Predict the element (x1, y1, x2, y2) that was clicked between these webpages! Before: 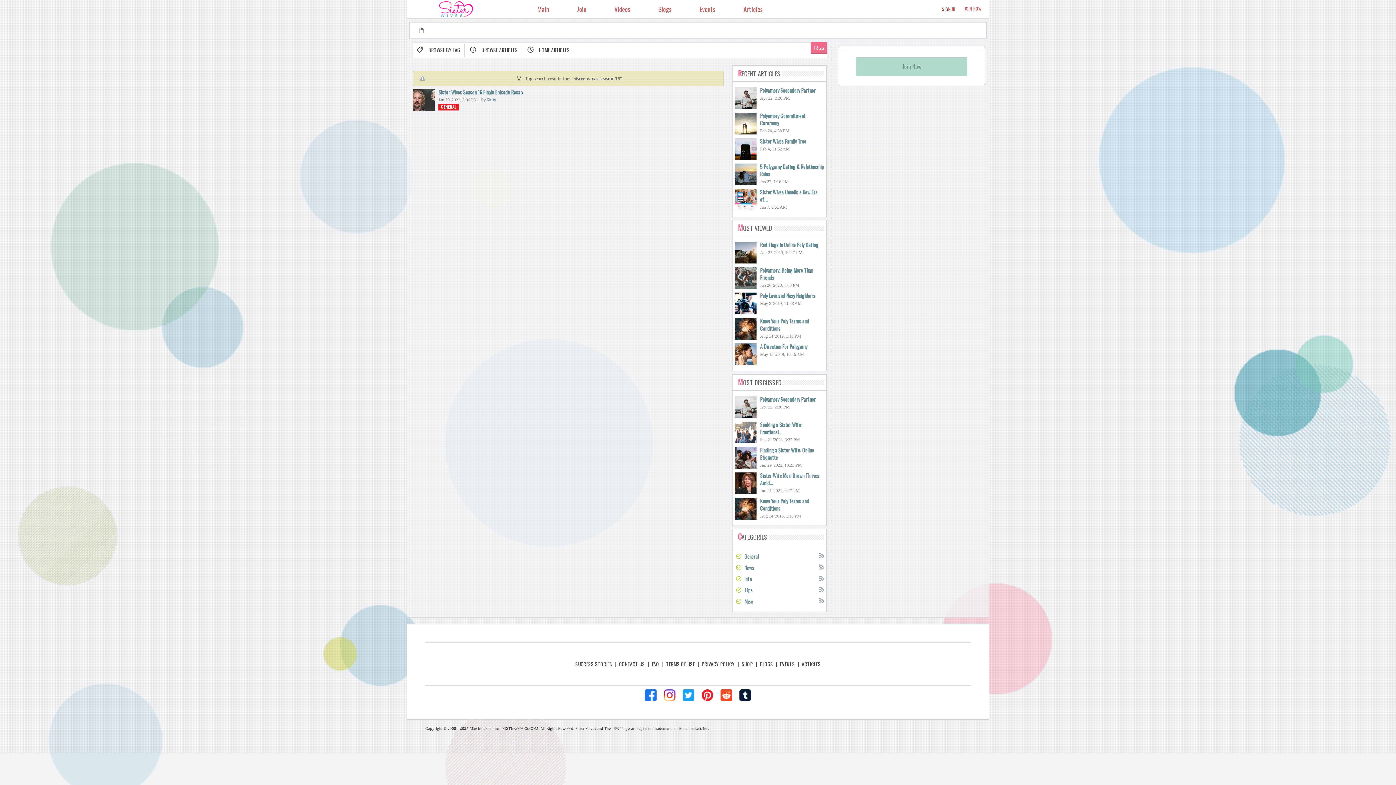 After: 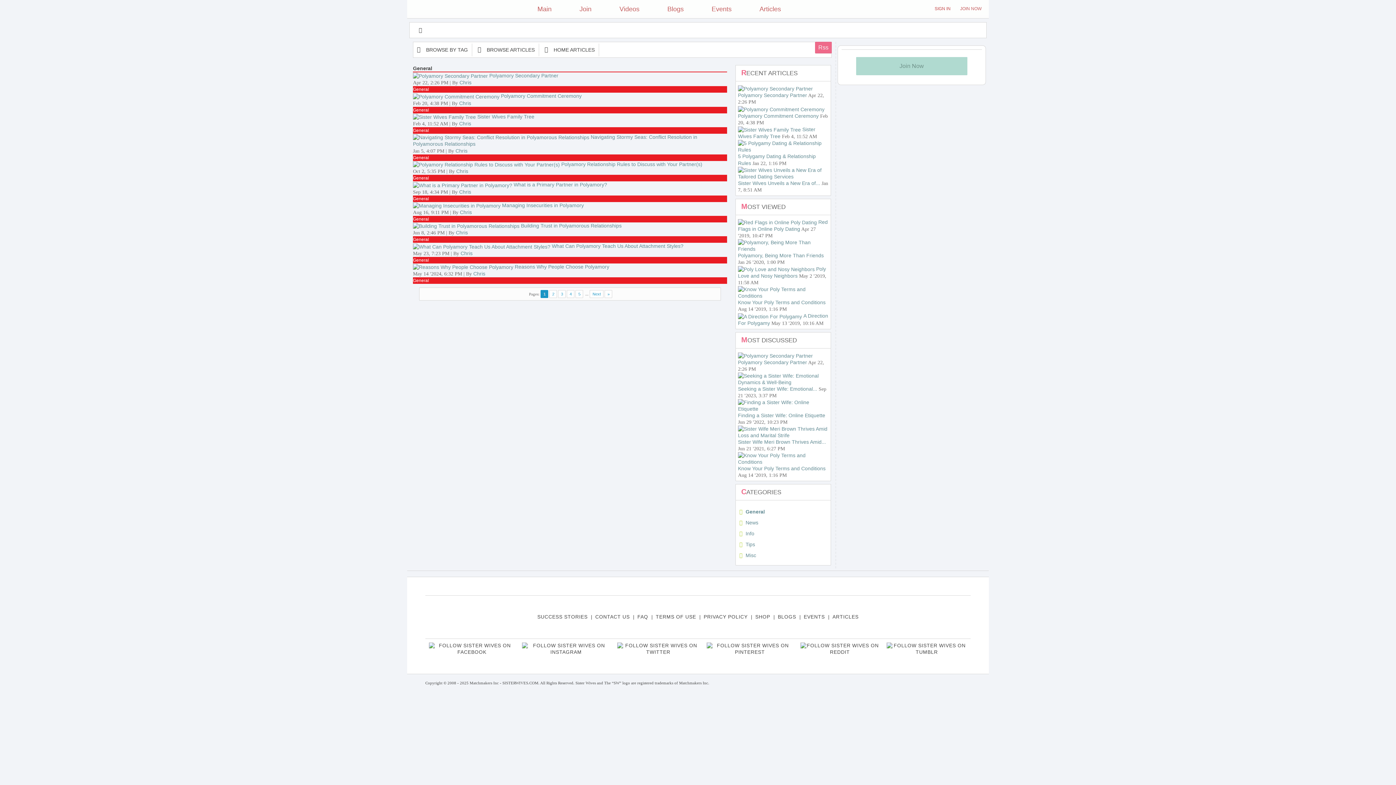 Action: bbox: (441, 103, 456, 109) label: GENERAL